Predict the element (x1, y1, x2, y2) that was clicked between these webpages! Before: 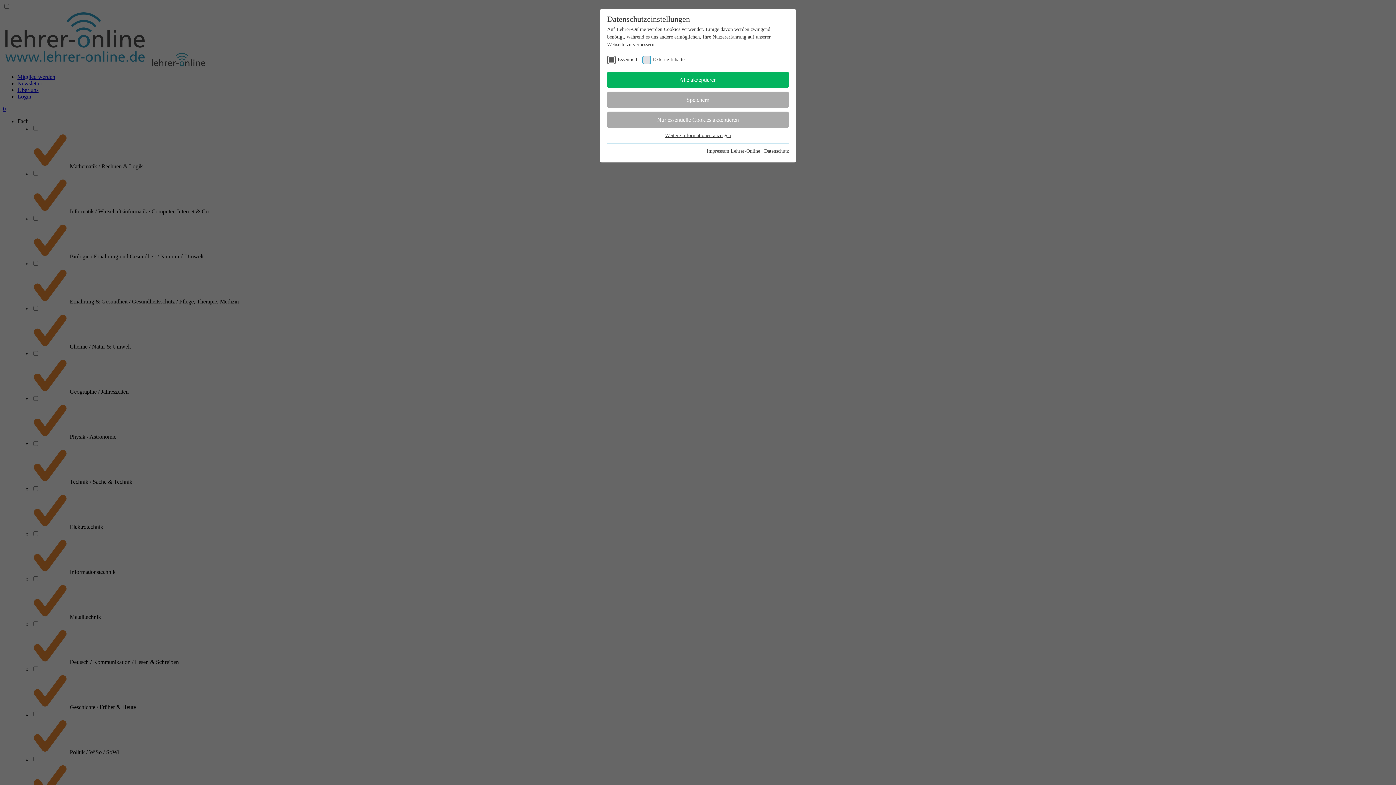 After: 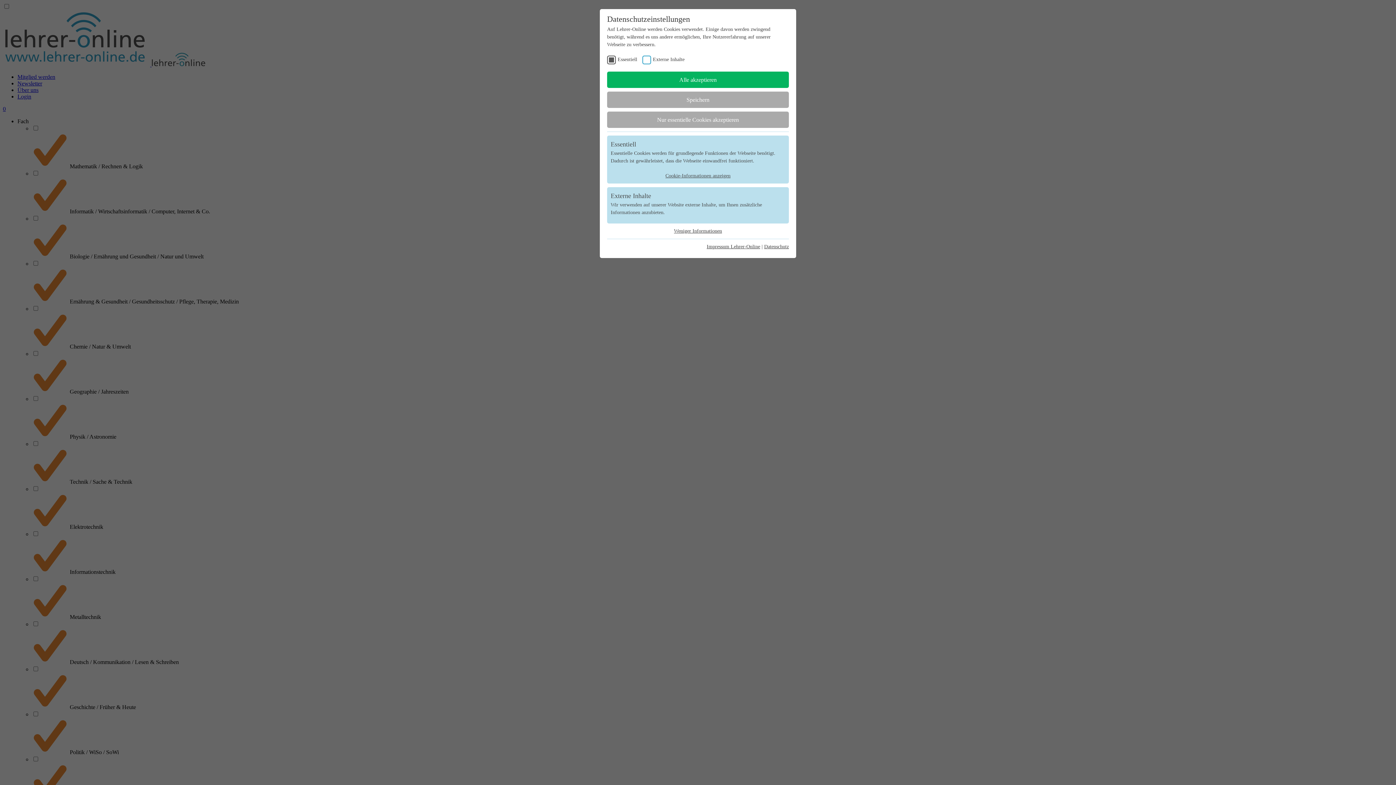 Action: bbox: (665, 132, 731, 138) label: Weitere Informationen anzeigen